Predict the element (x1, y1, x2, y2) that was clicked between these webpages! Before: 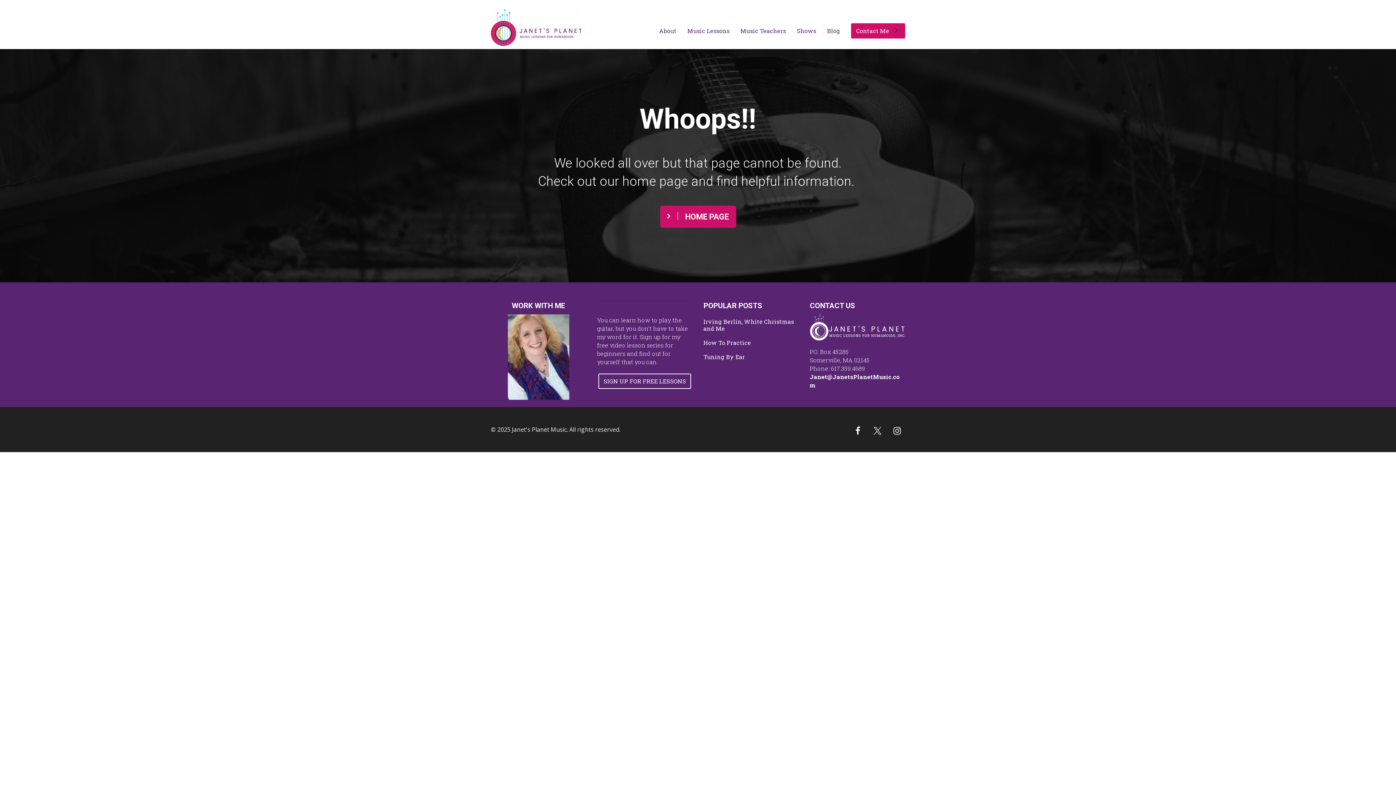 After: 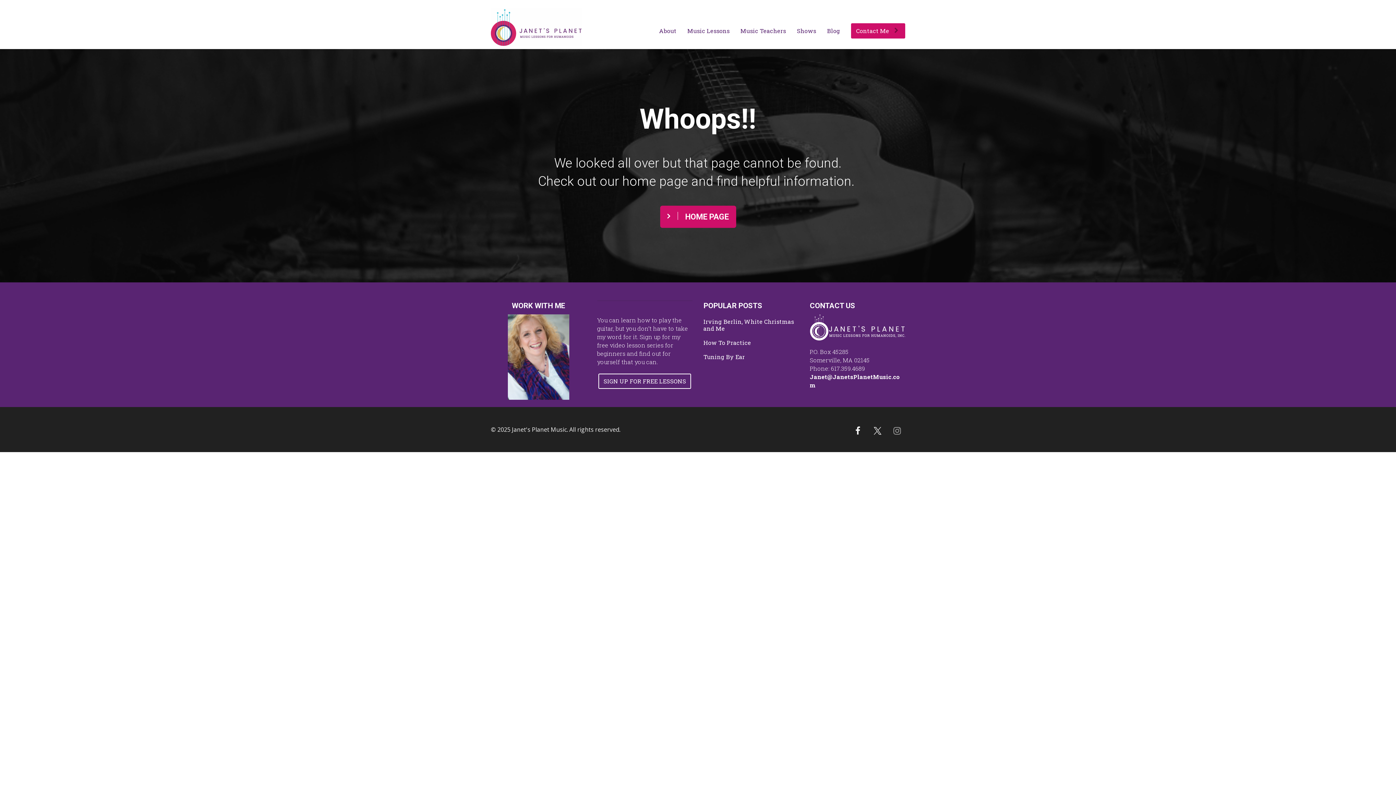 Action: bbox: (887, 421, 907, 437)